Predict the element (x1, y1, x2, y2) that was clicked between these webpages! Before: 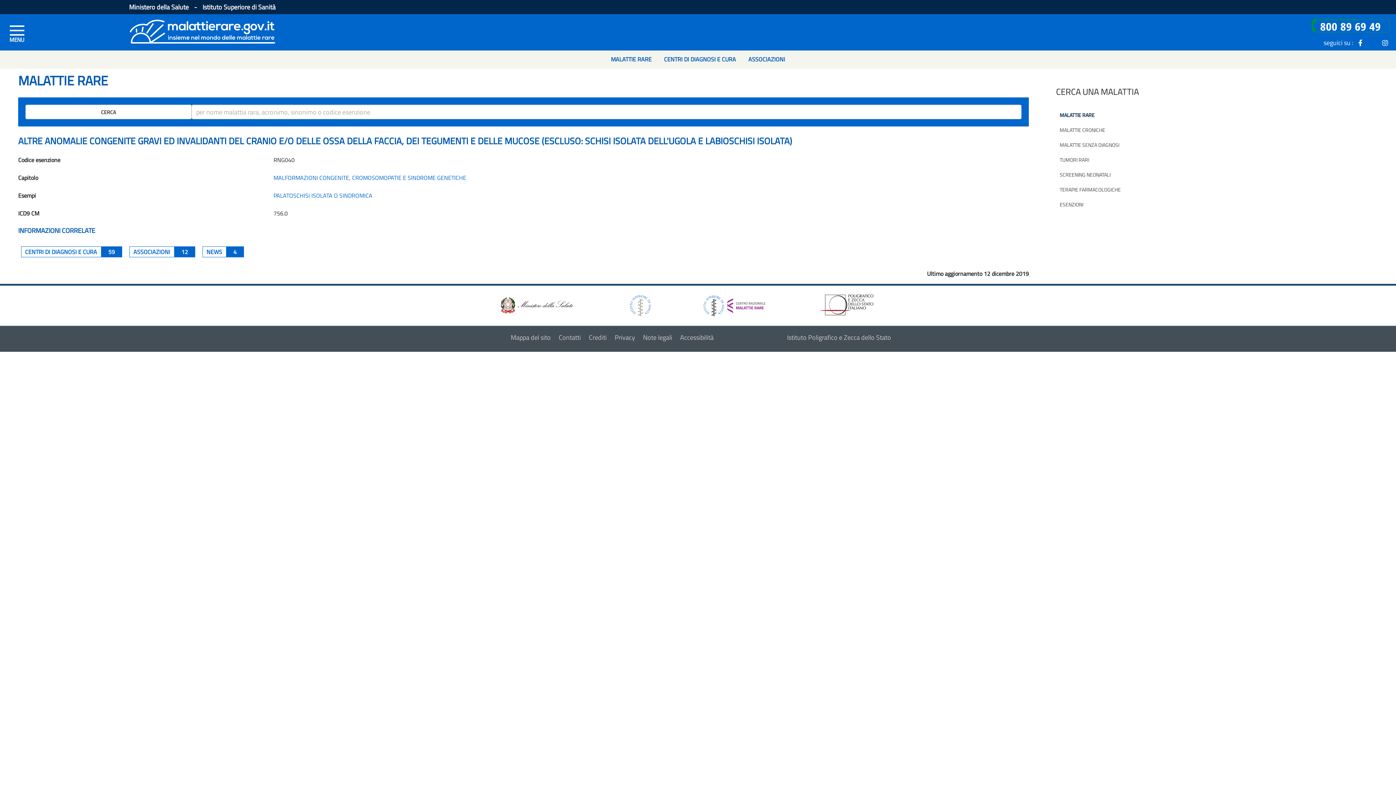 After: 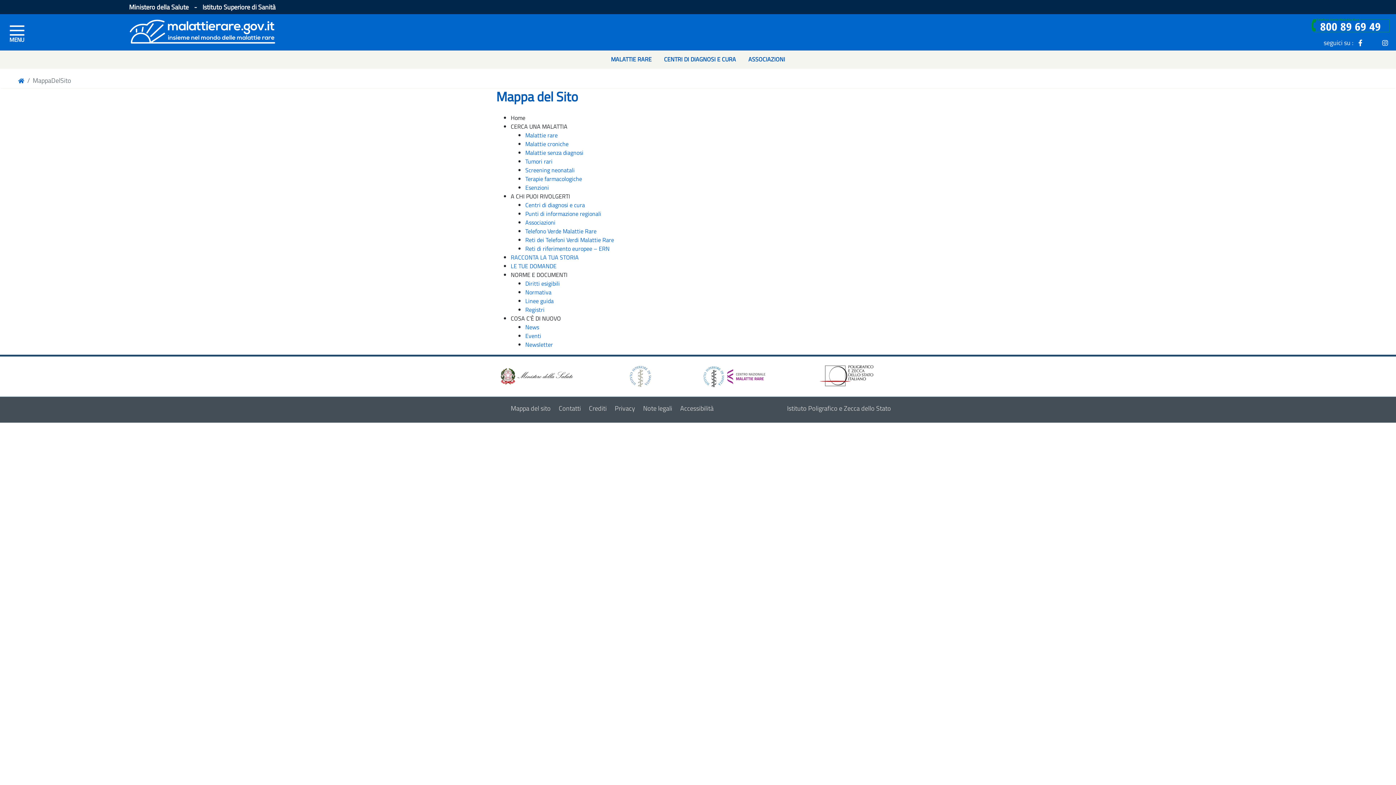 Action: bbox: (510, 332, 550, 342) label: Mappa del sito